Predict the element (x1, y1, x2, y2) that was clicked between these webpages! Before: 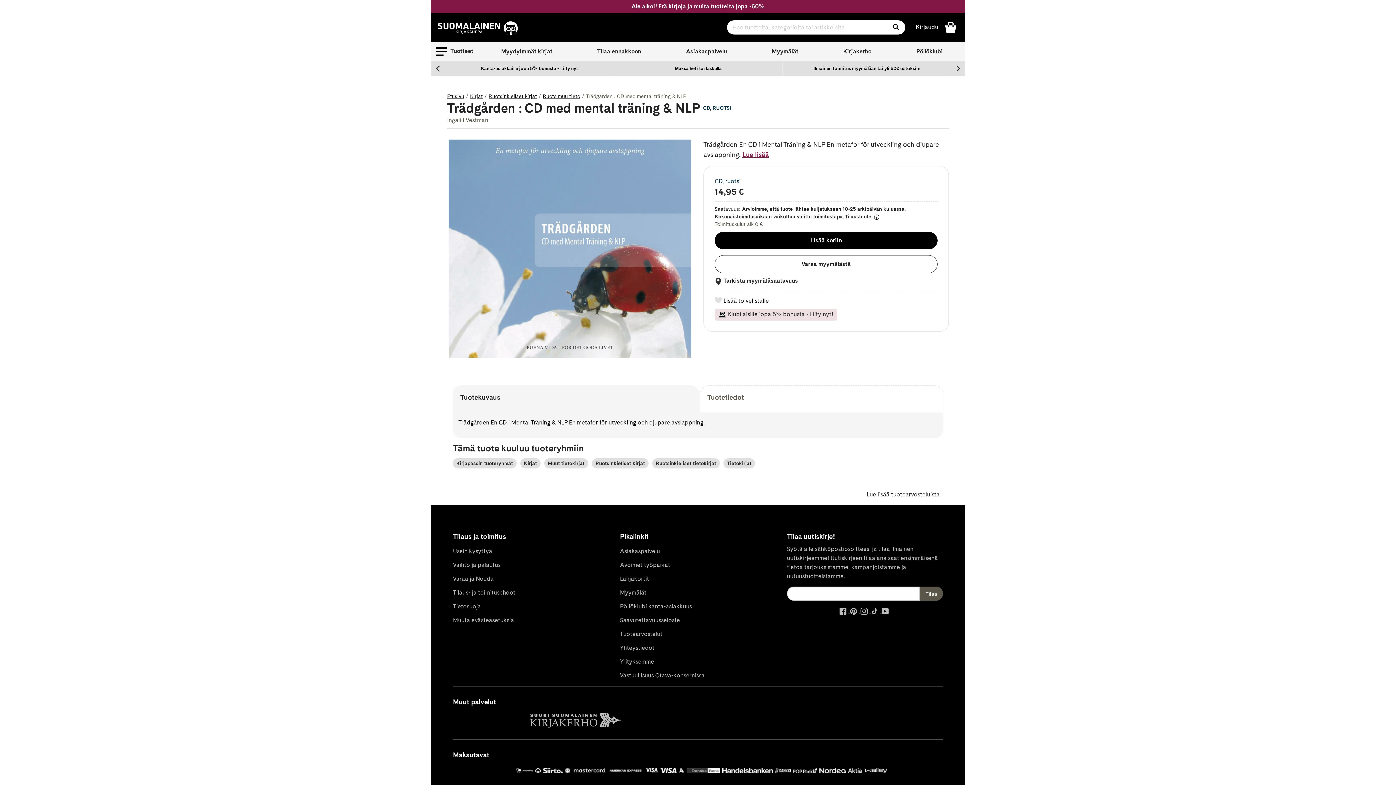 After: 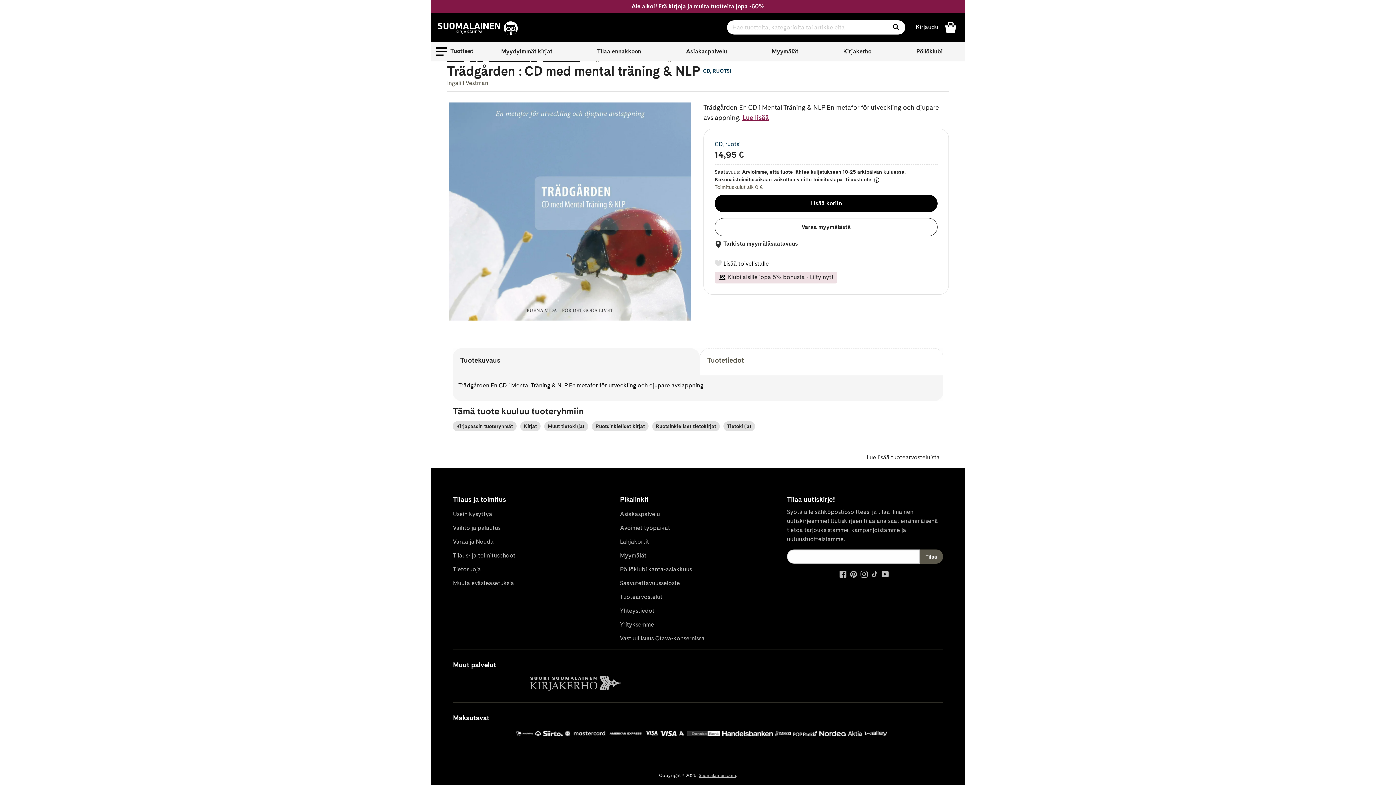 Action: bbox: (742, 150, 769, 158) label: Lue lisää